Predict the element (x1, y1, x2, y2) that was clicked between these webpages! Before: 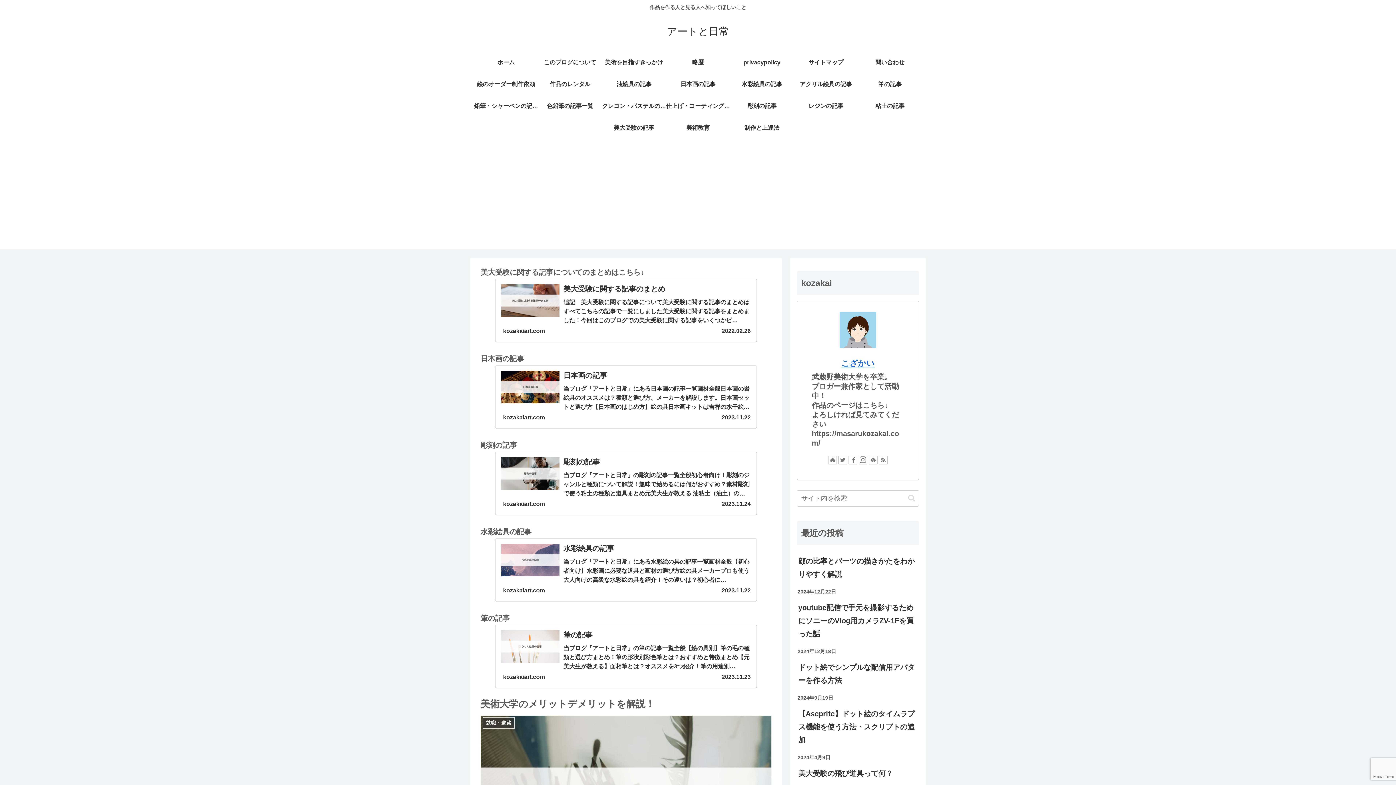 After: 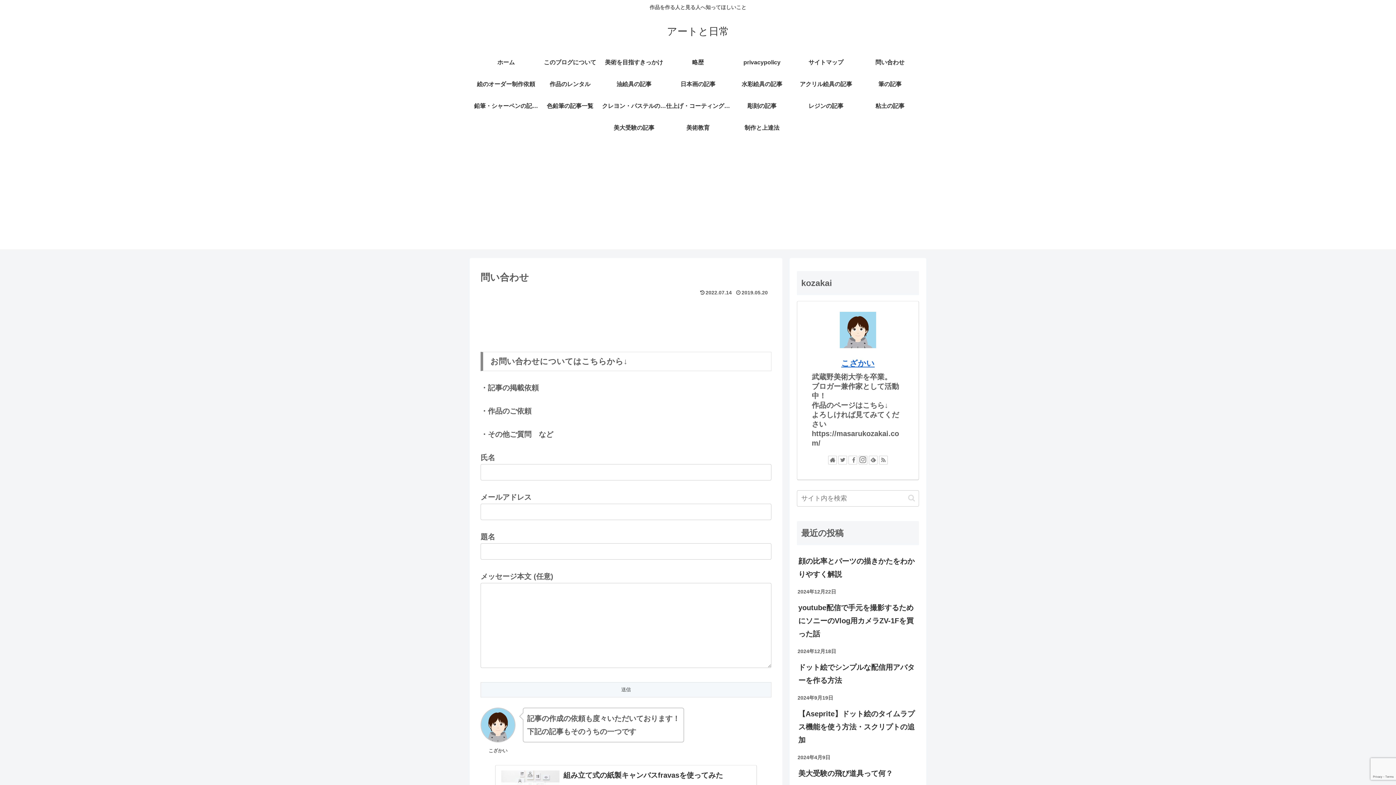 Action: bbox: (858, 51, 922, 73) label: 問い合わせ